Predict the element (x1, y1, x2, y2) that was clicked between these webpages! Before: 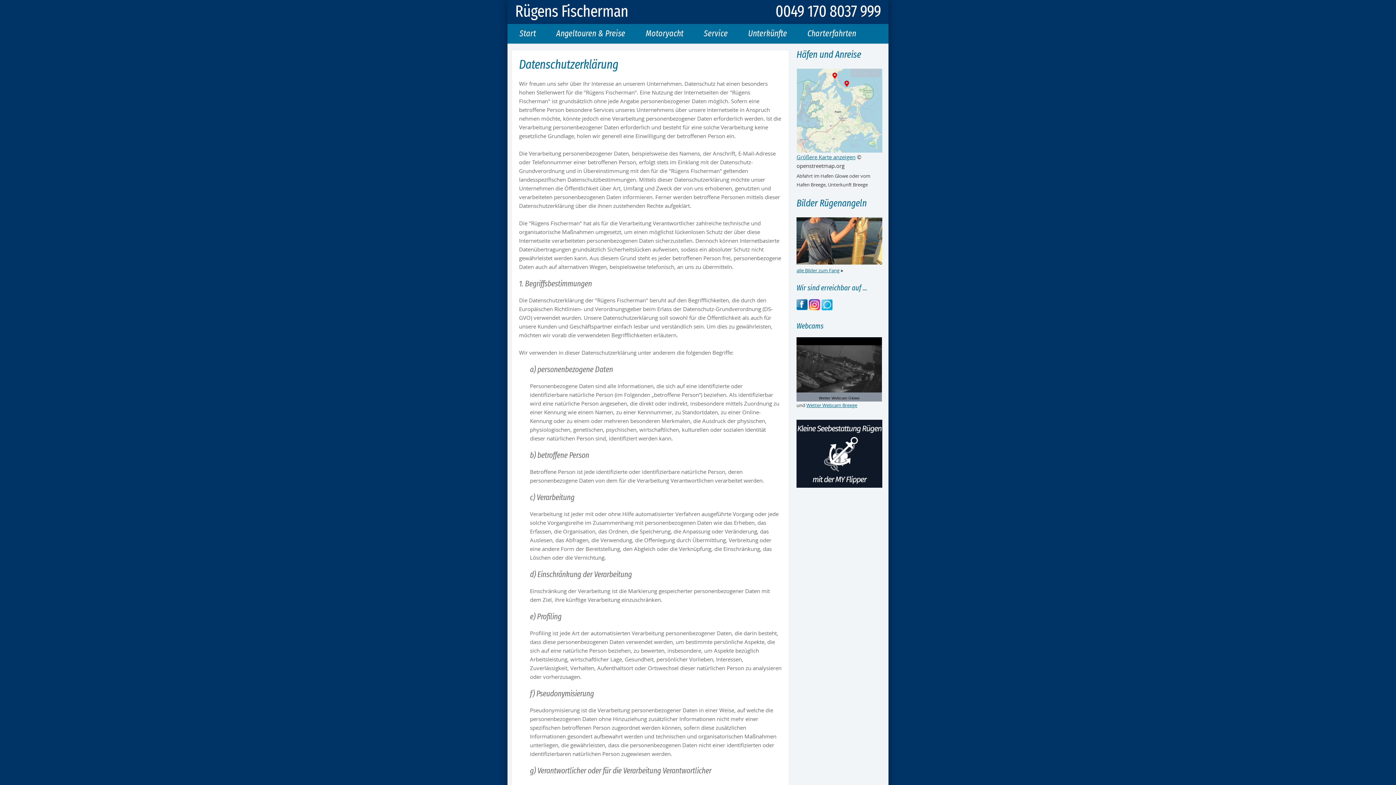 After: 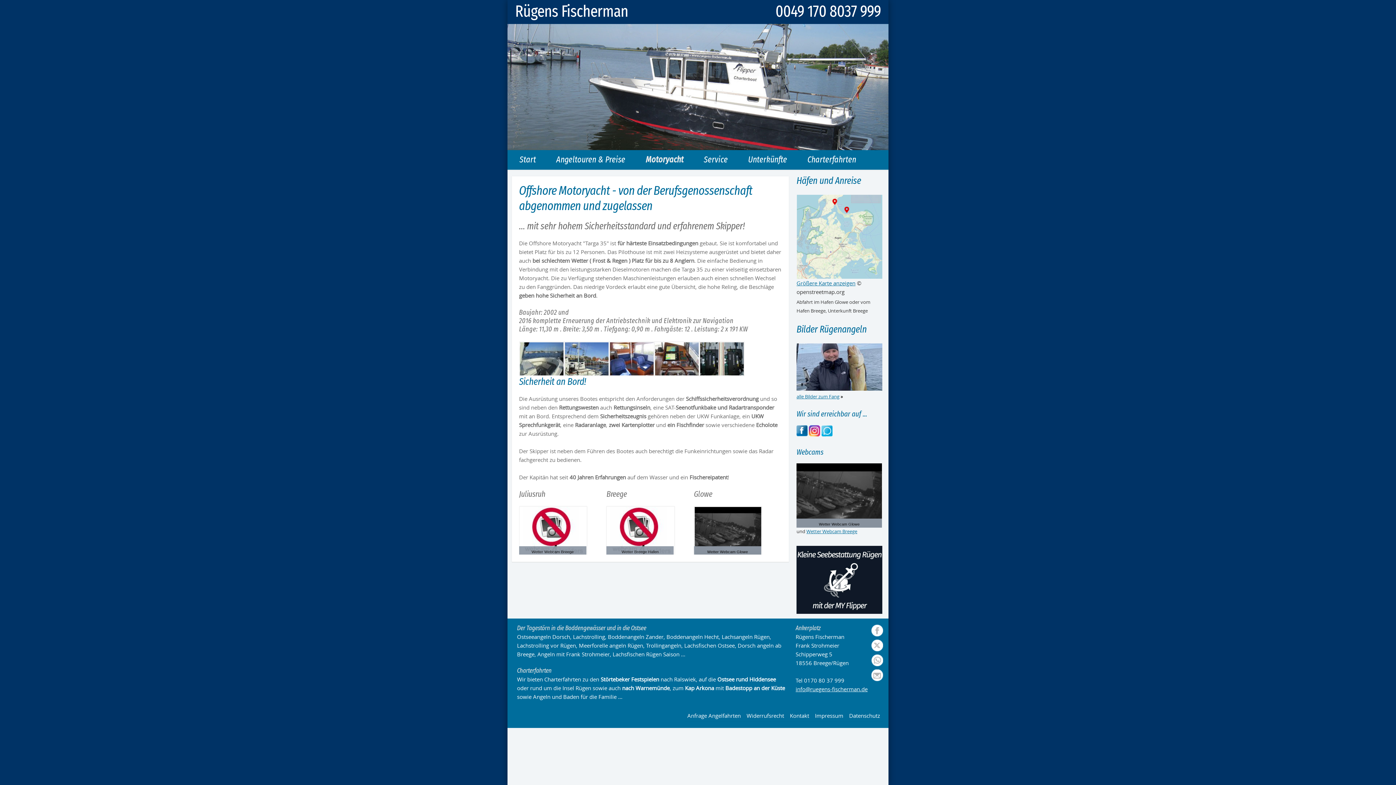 Action: label: Motoryacht bbox: (645, 29, 683, 38)